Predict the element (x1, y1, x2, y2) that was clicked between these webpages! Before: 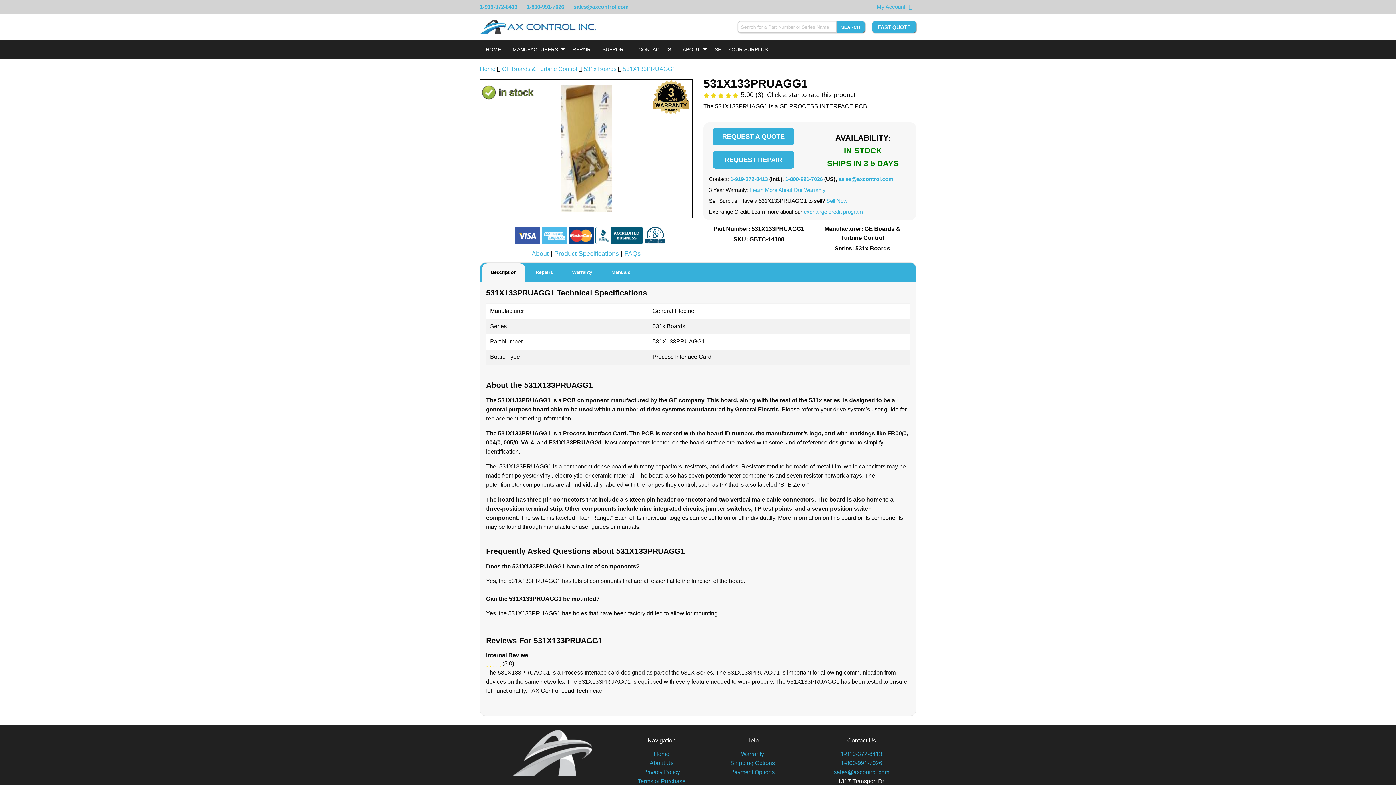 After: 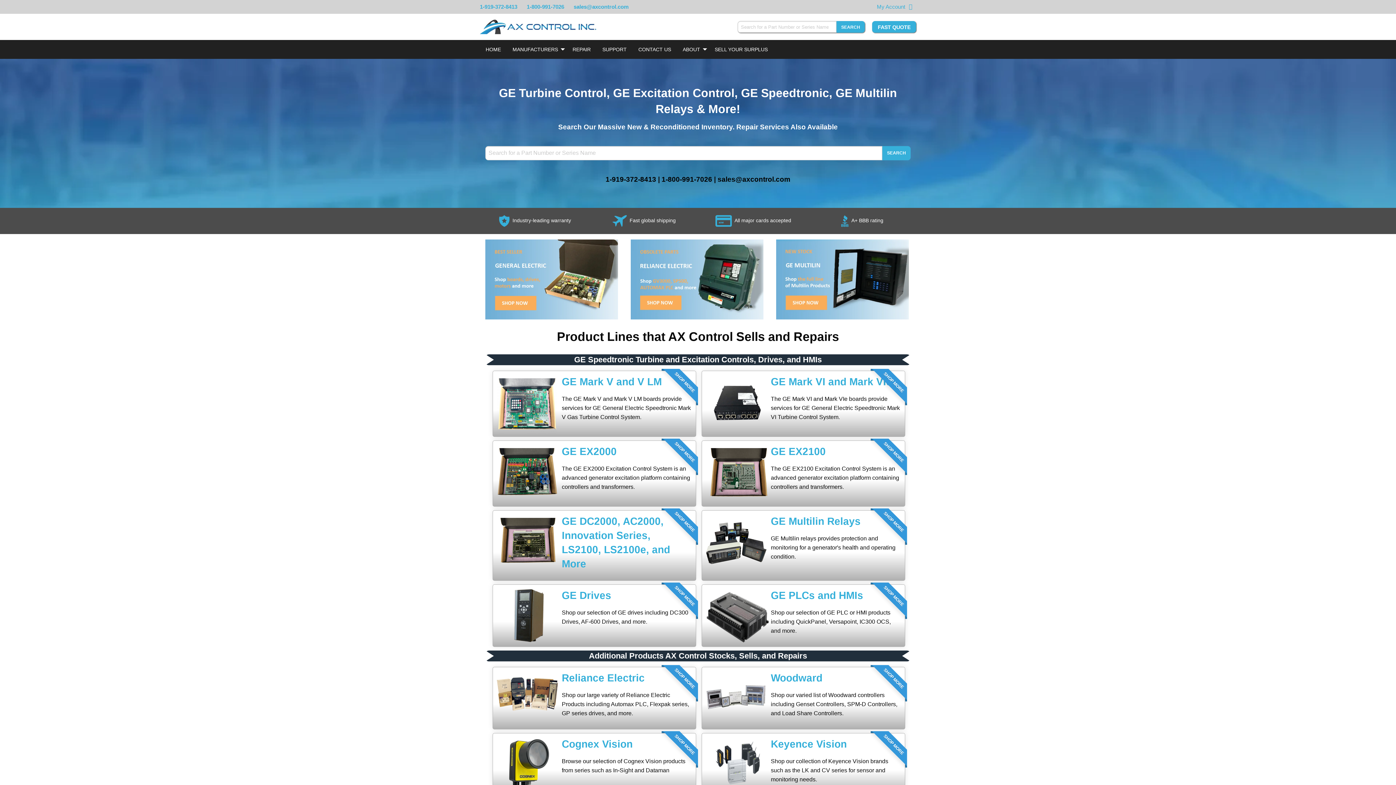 Action: bbox: (653, 751, 669, 757) label: Home